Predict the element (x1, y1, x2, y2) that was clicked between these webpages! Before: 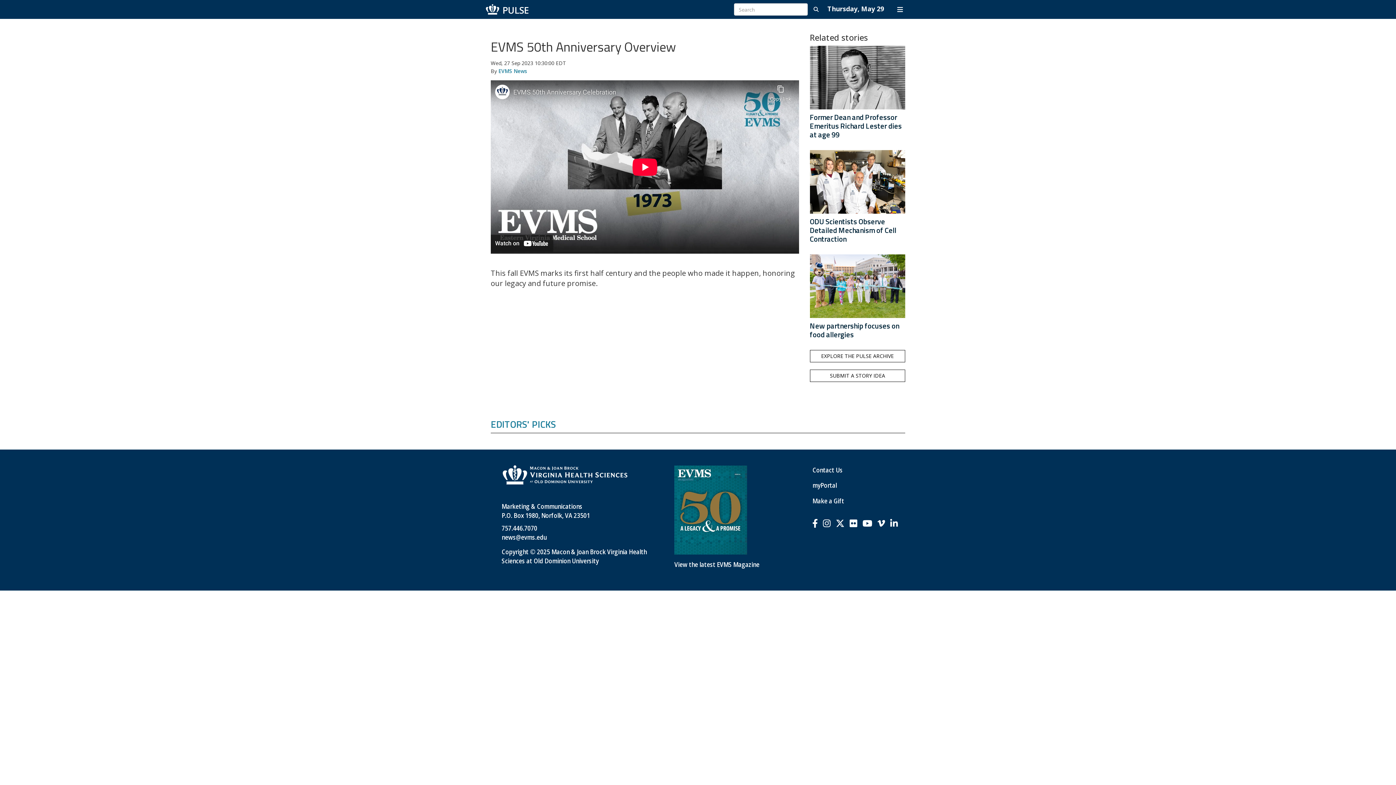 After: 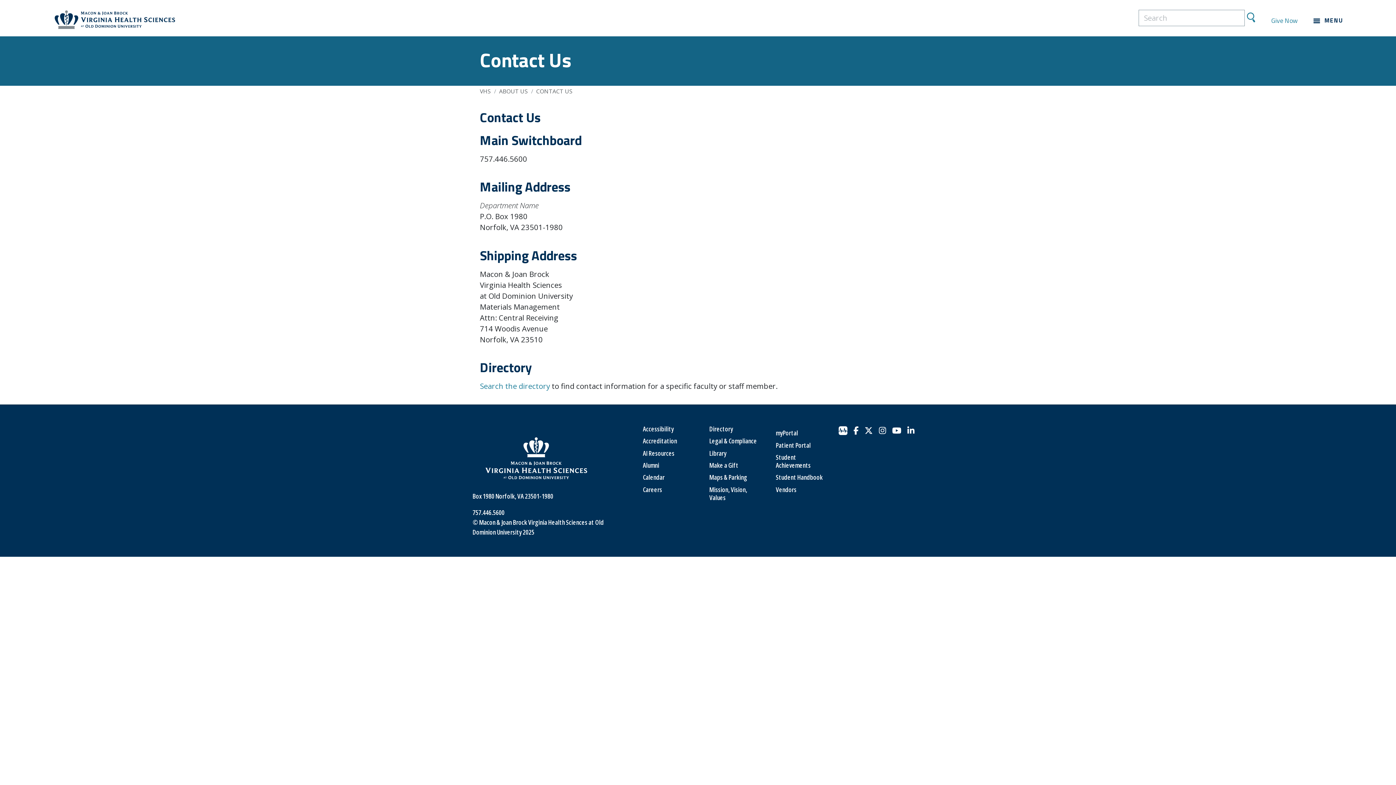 Action: bbox: (812, 465, 842, 474) label: Contact Us